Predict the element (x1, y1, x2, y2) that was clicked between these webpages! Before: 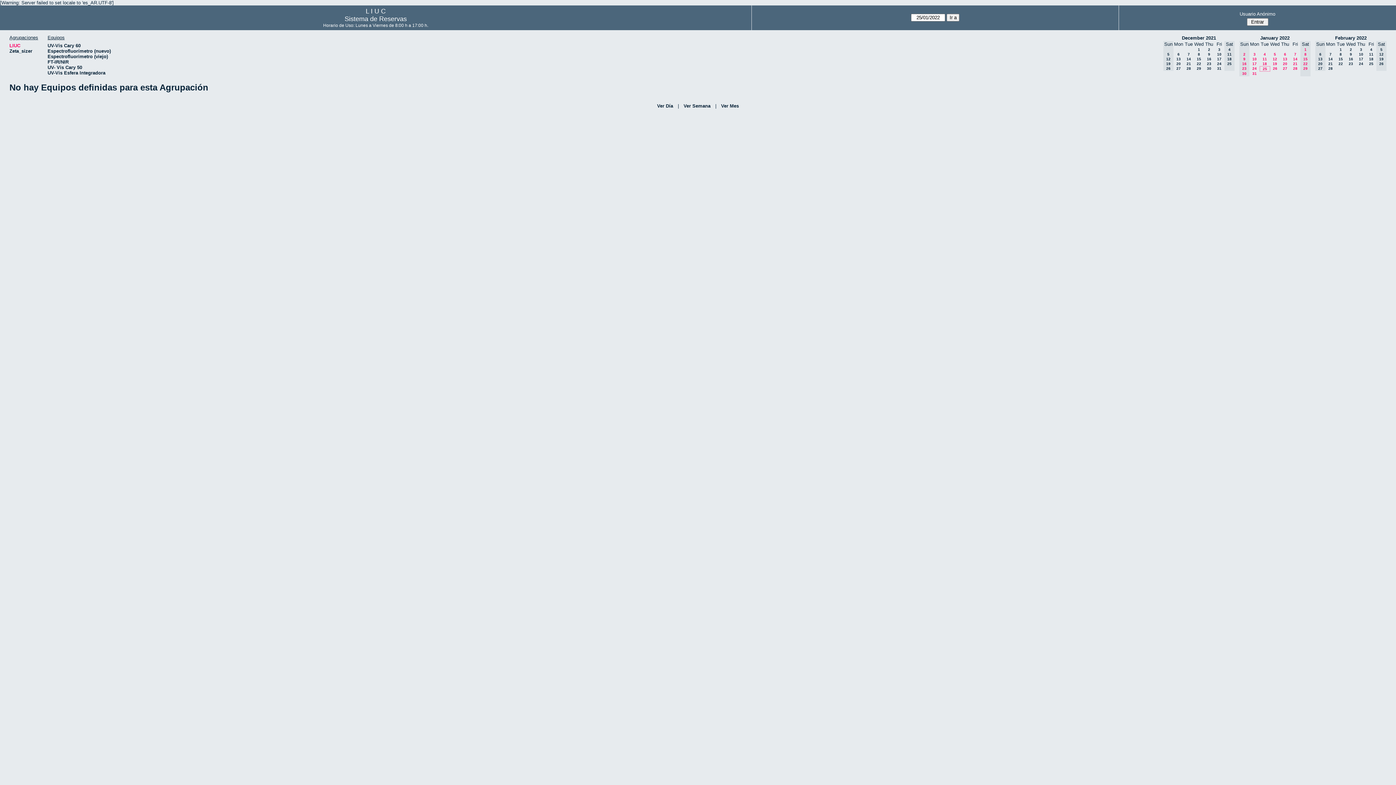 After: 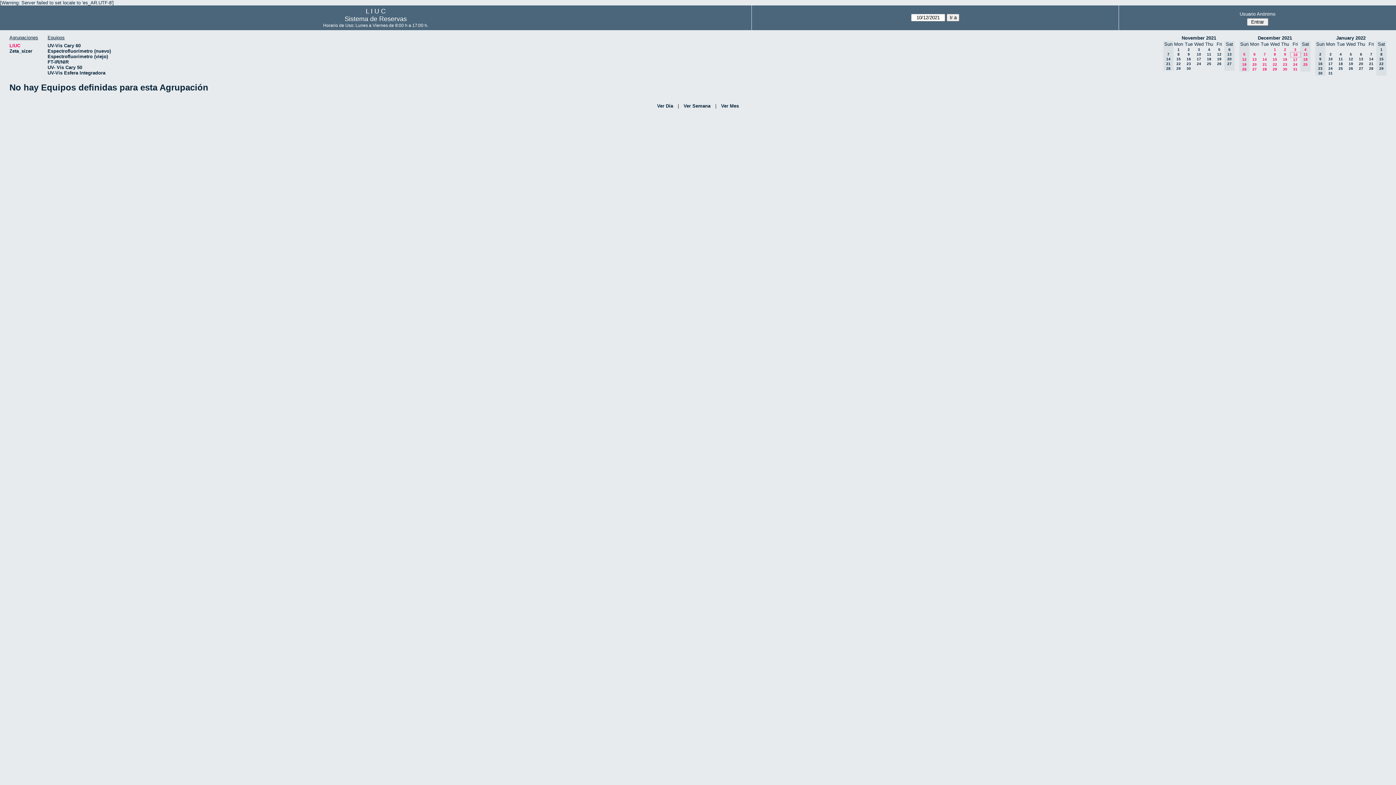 Action: bbox: (1217, 52, 1221, 56) label: 10